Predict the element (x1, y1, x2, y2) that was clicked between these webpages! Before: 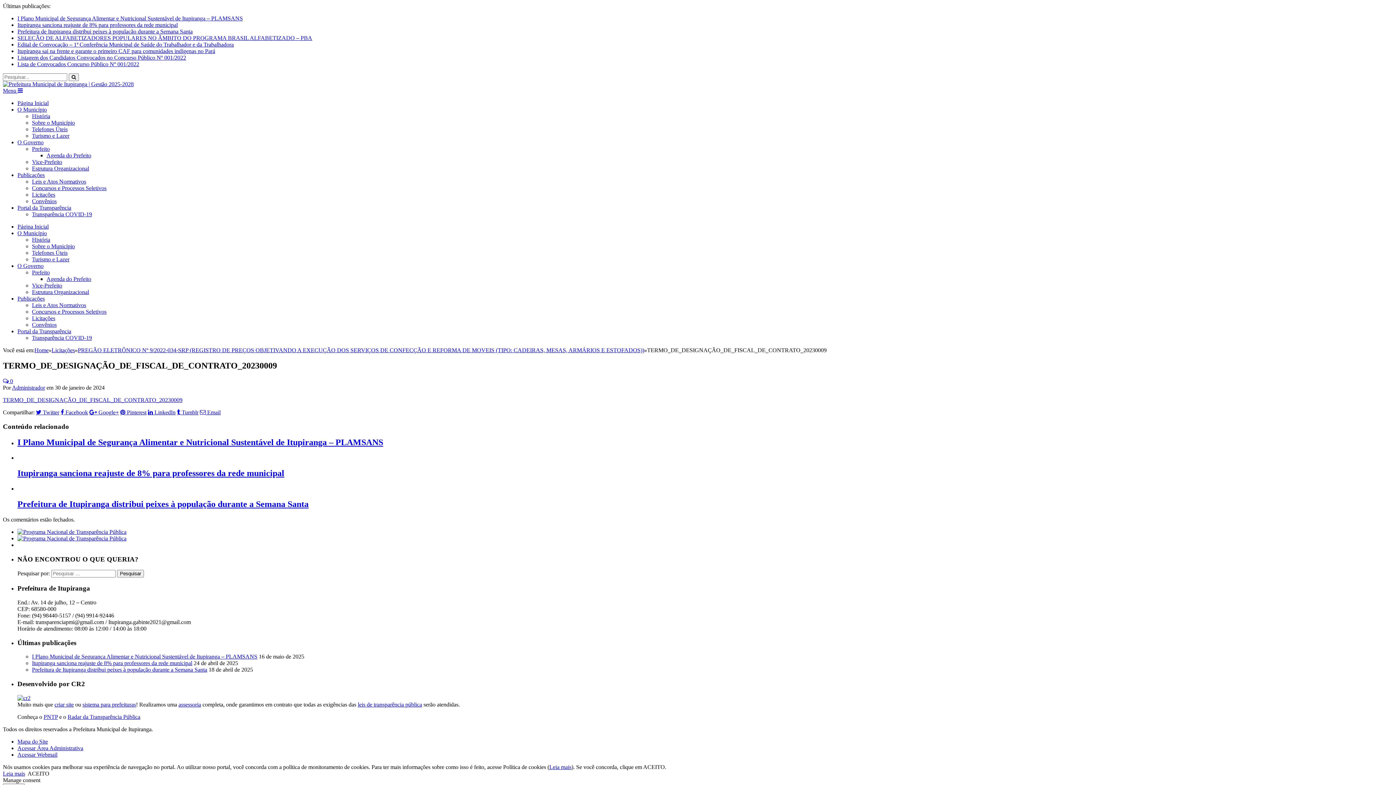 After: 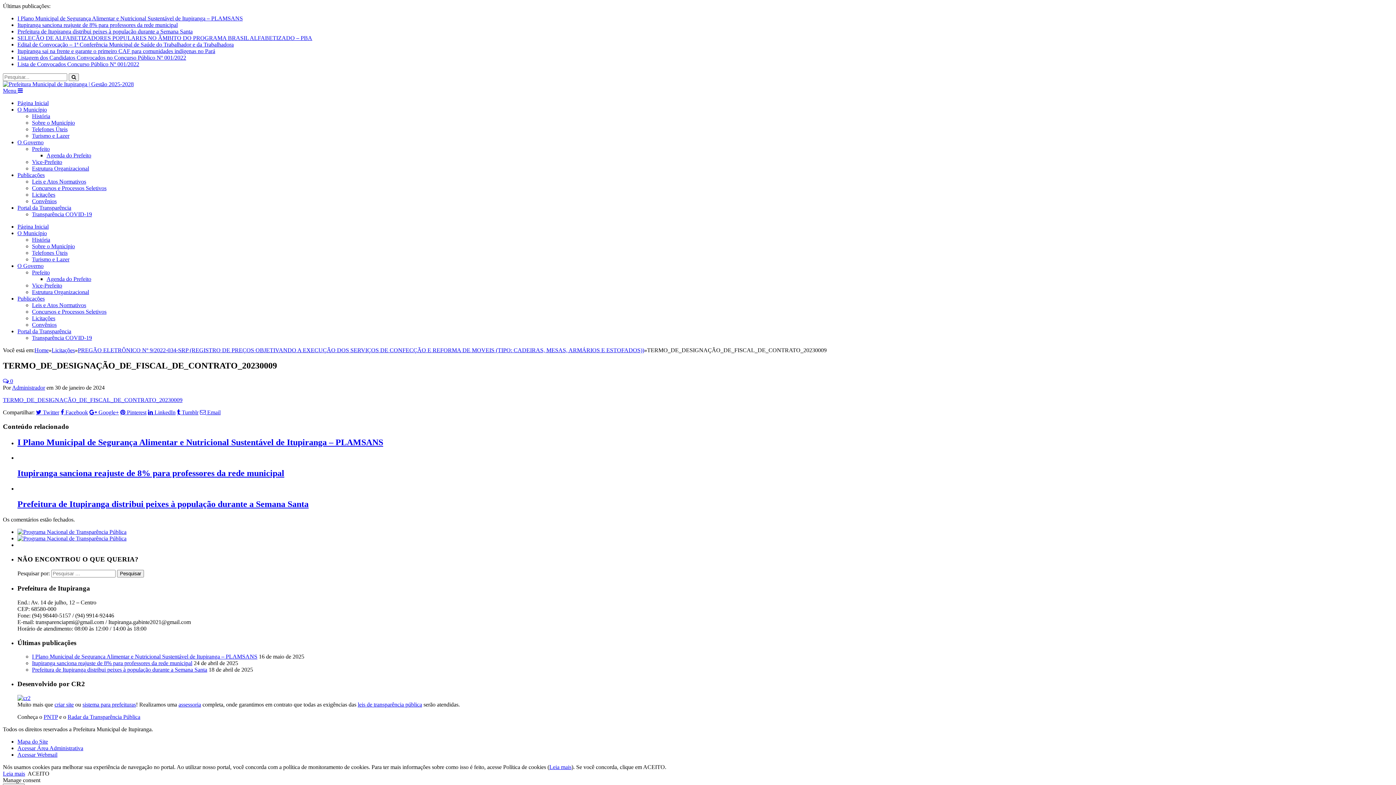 Action: bbox: (17, 328, 71, 334) label: Portal da Transparência